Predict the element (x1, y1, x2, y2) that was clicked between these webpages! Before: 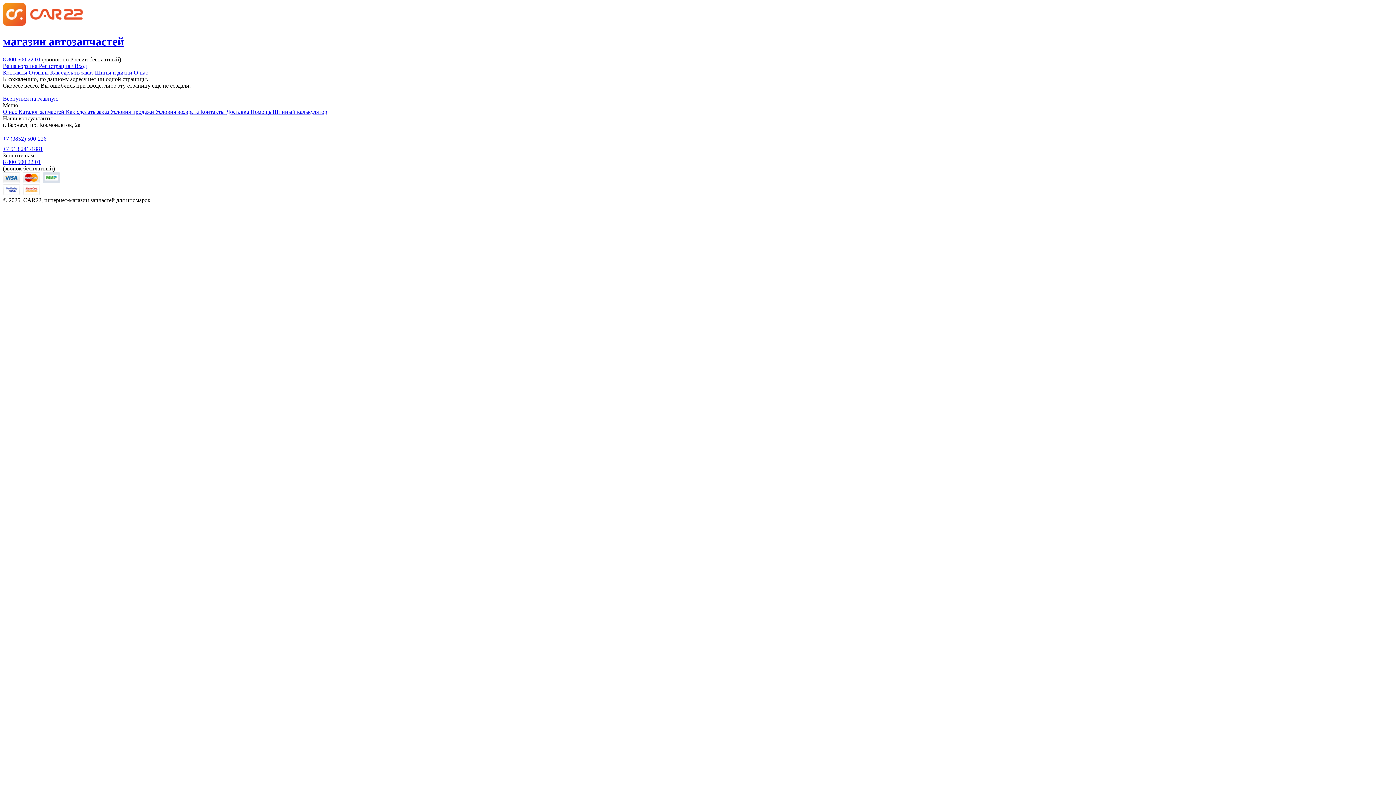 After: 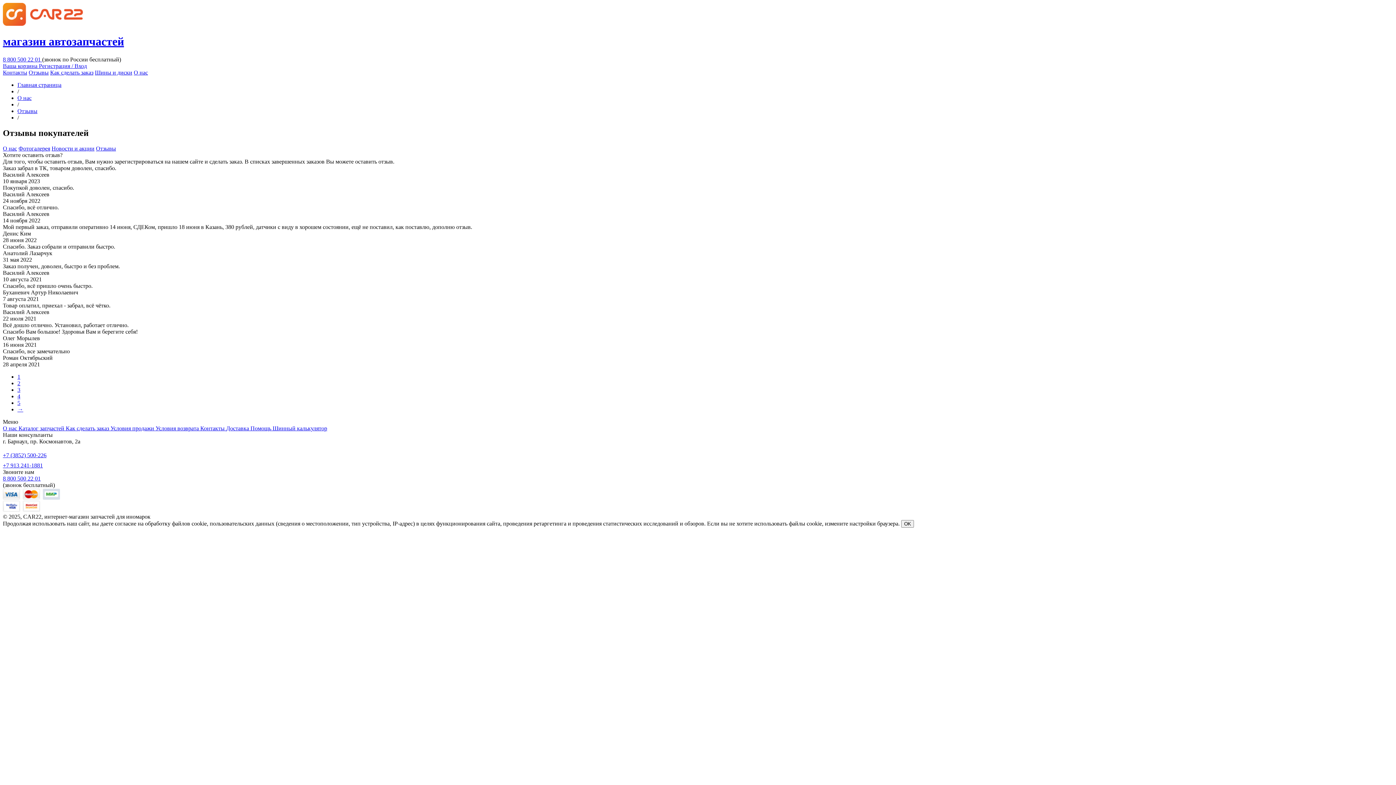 Action: label: Отзывы bbox: (28, 69, 48, 75)